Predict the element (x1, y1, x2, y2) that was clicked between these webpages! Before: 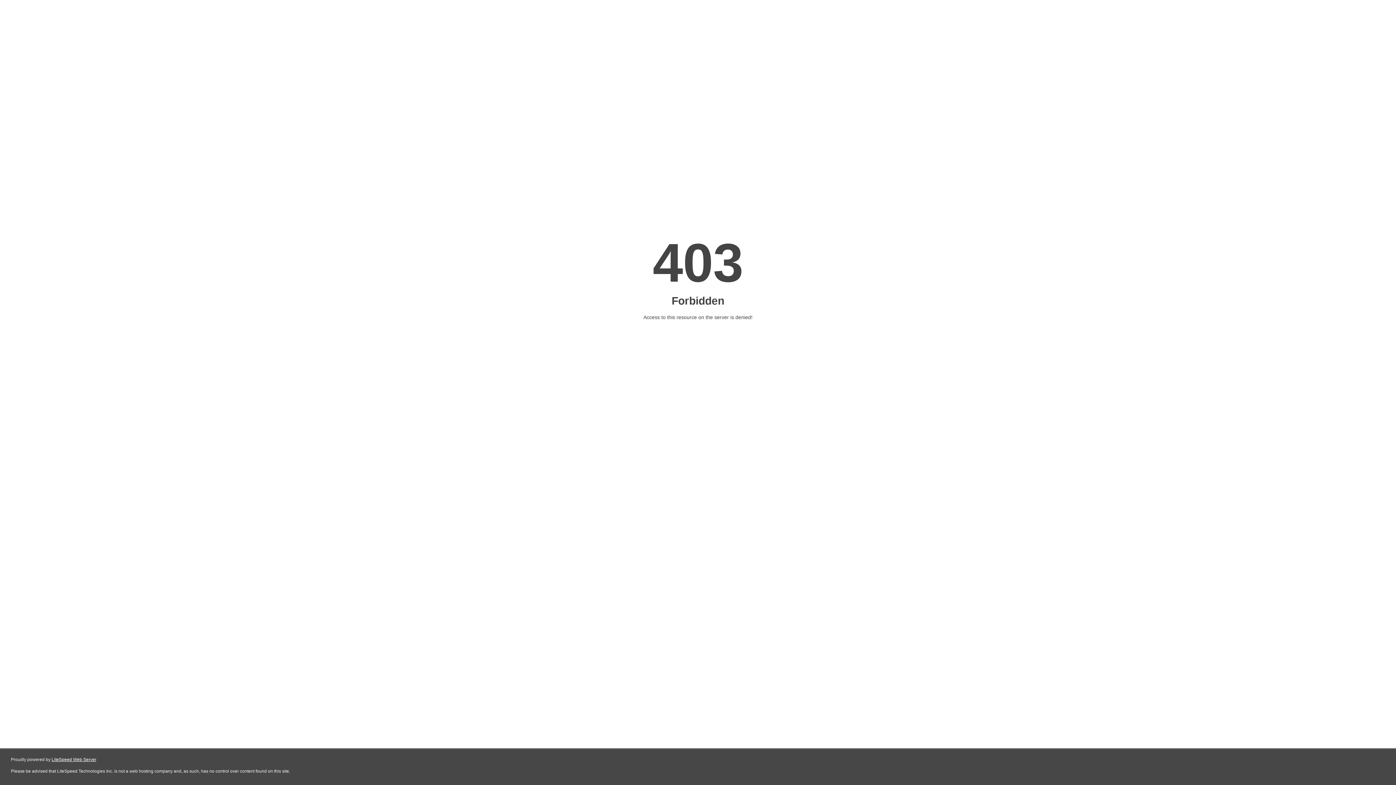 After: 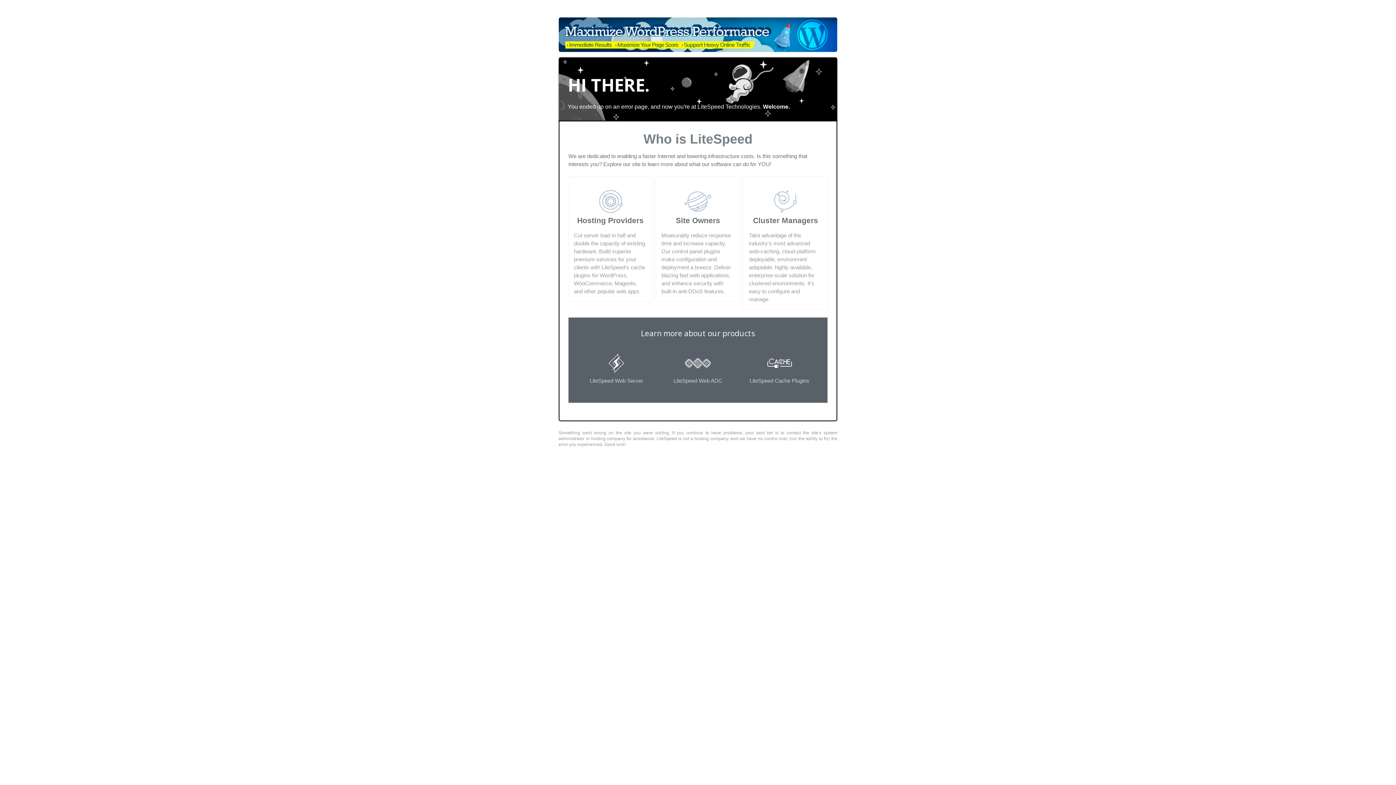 Action: label: LiteSpeed Web Server bbox: (51, 757, 96, 762)